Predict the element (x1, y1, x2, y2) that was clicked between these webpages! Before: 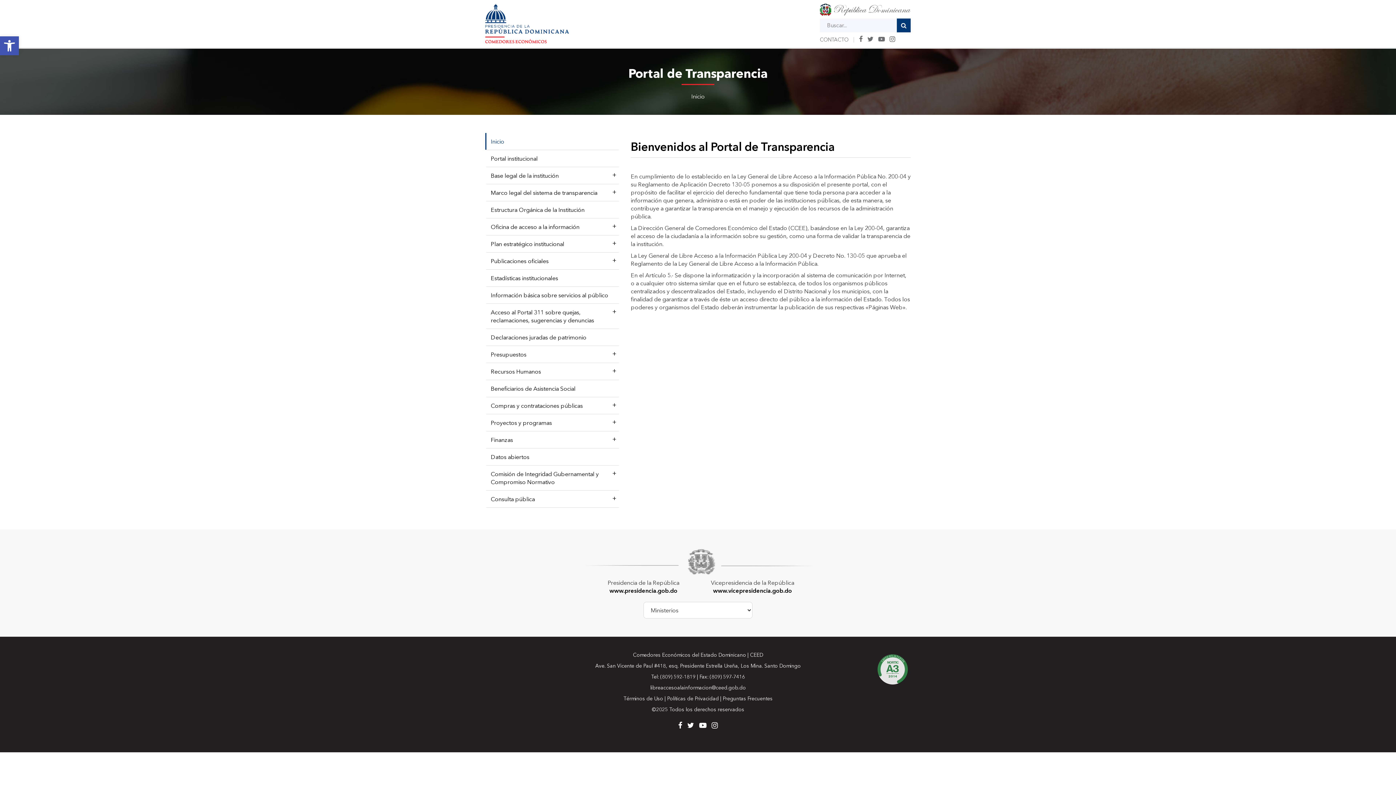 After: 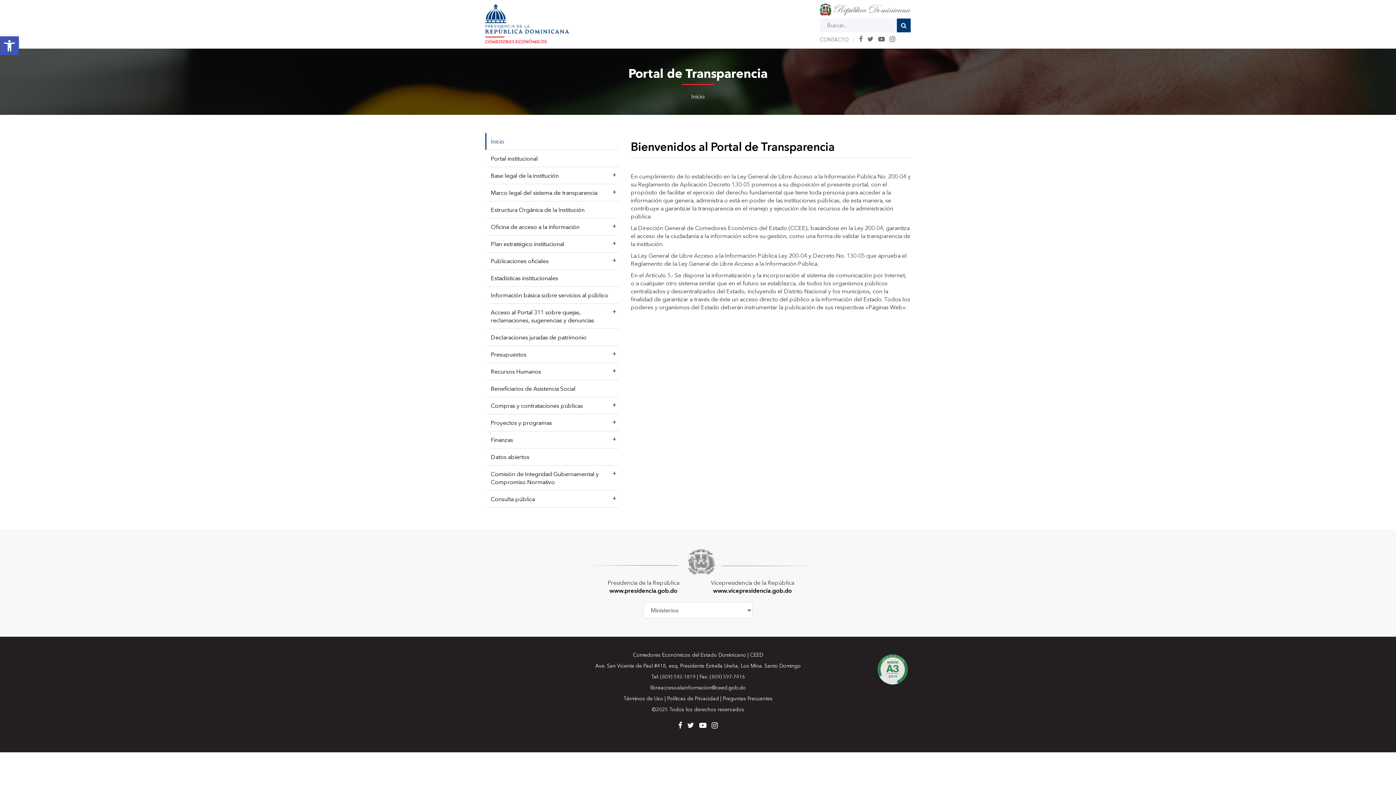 Action: bbox: (849, 651, 910, 689)